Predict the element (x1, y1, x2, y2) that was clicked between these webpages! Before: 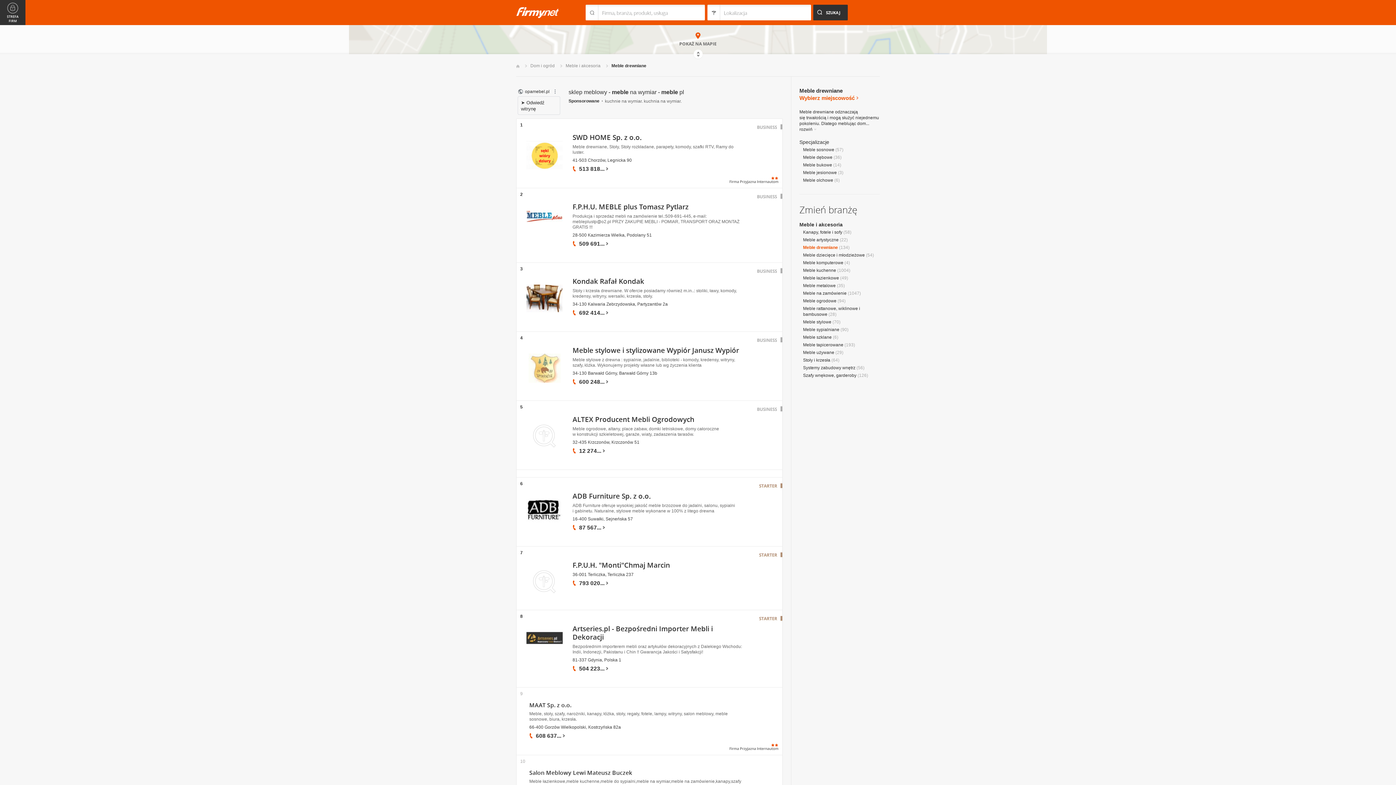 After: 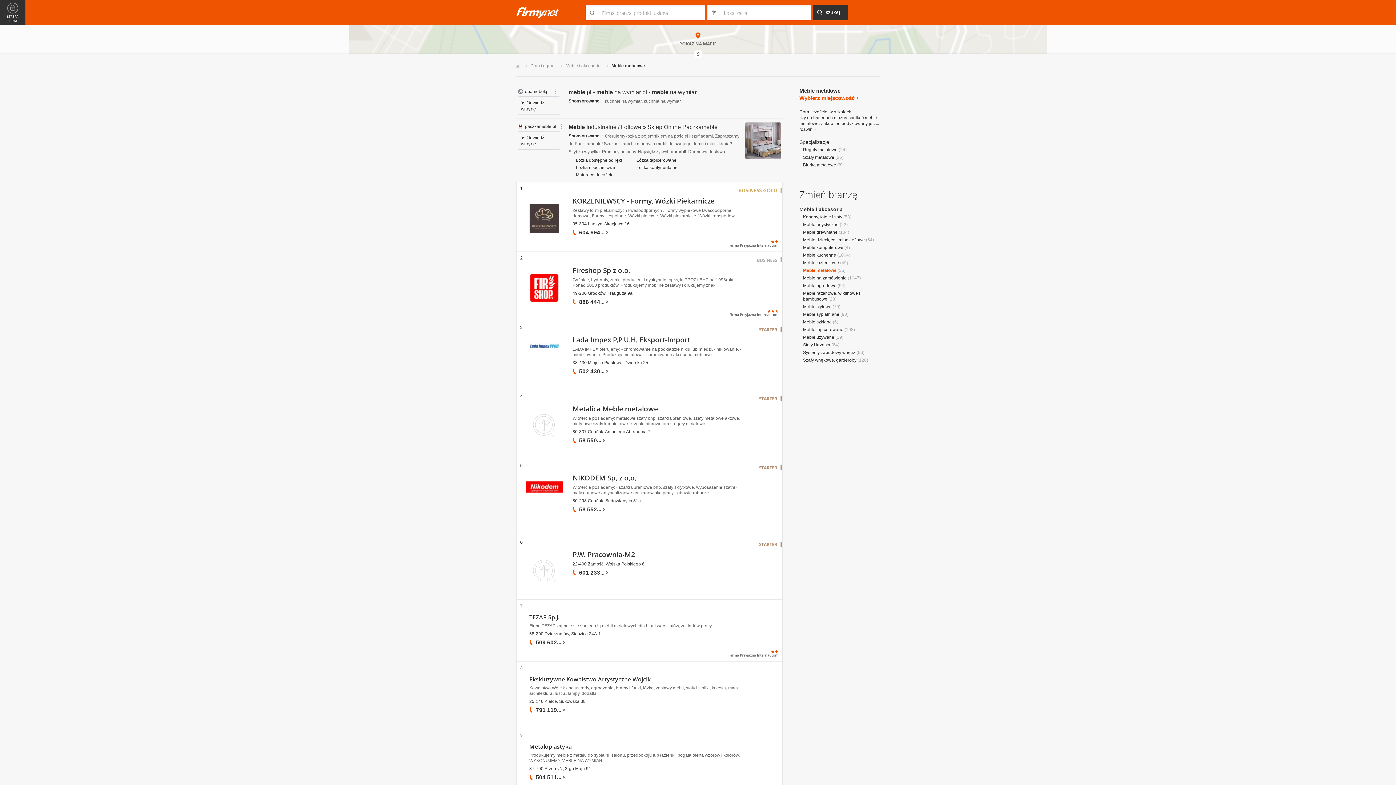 Action: bbox: (803, 283, 836, 288) label: Meble metalowe